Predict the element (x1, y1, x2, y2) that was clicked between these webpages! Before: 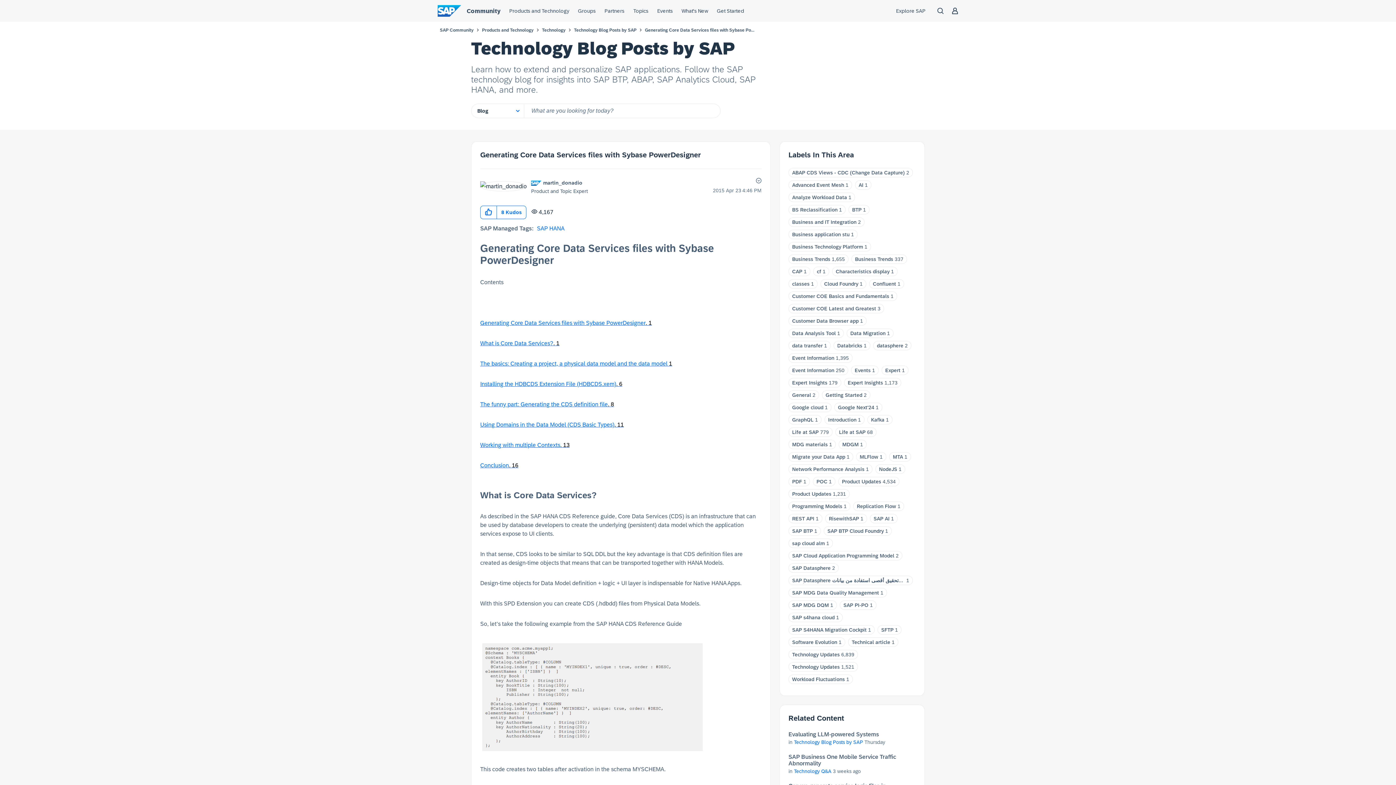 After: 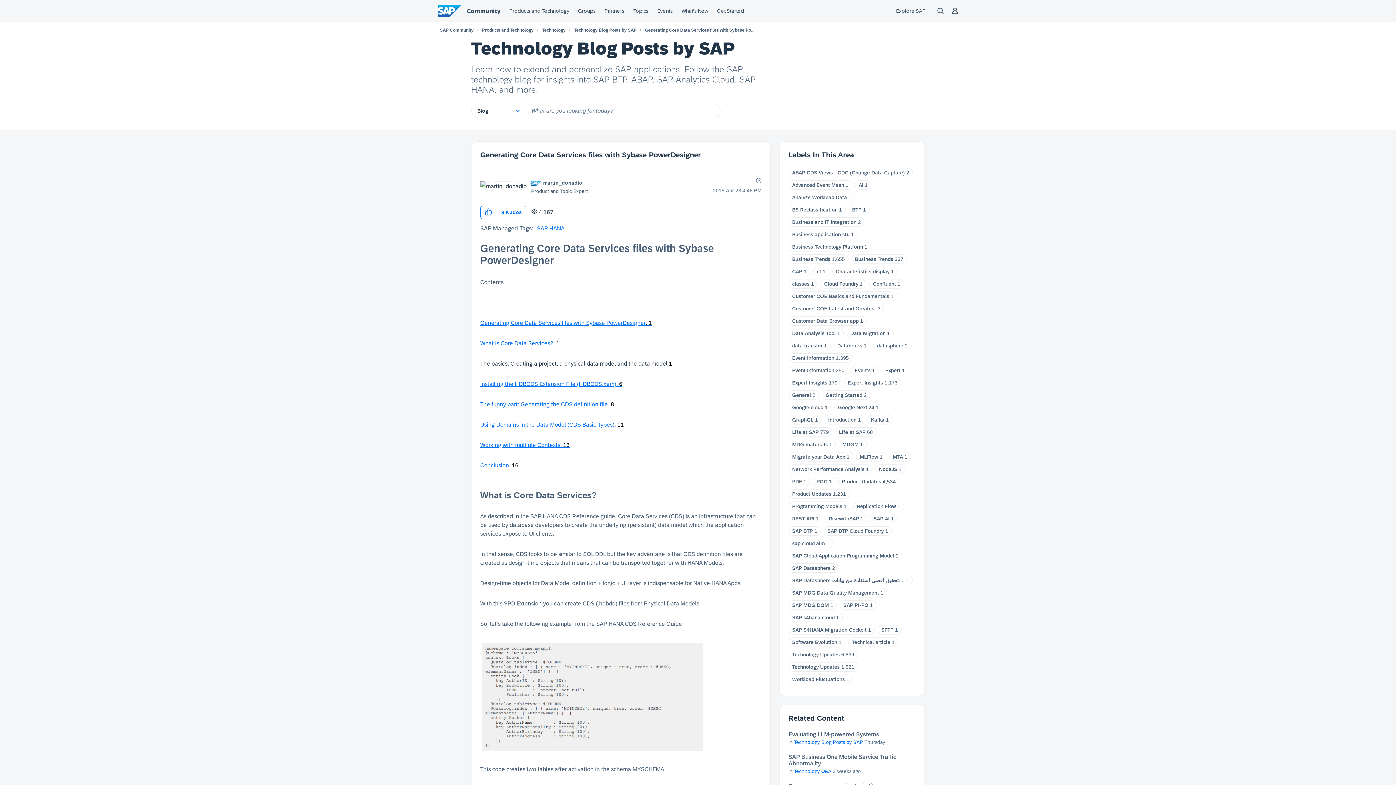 Action: label: The basics: Creating a project, a physical data model and the data model 1 bbox: (480, 360, 672, 366)